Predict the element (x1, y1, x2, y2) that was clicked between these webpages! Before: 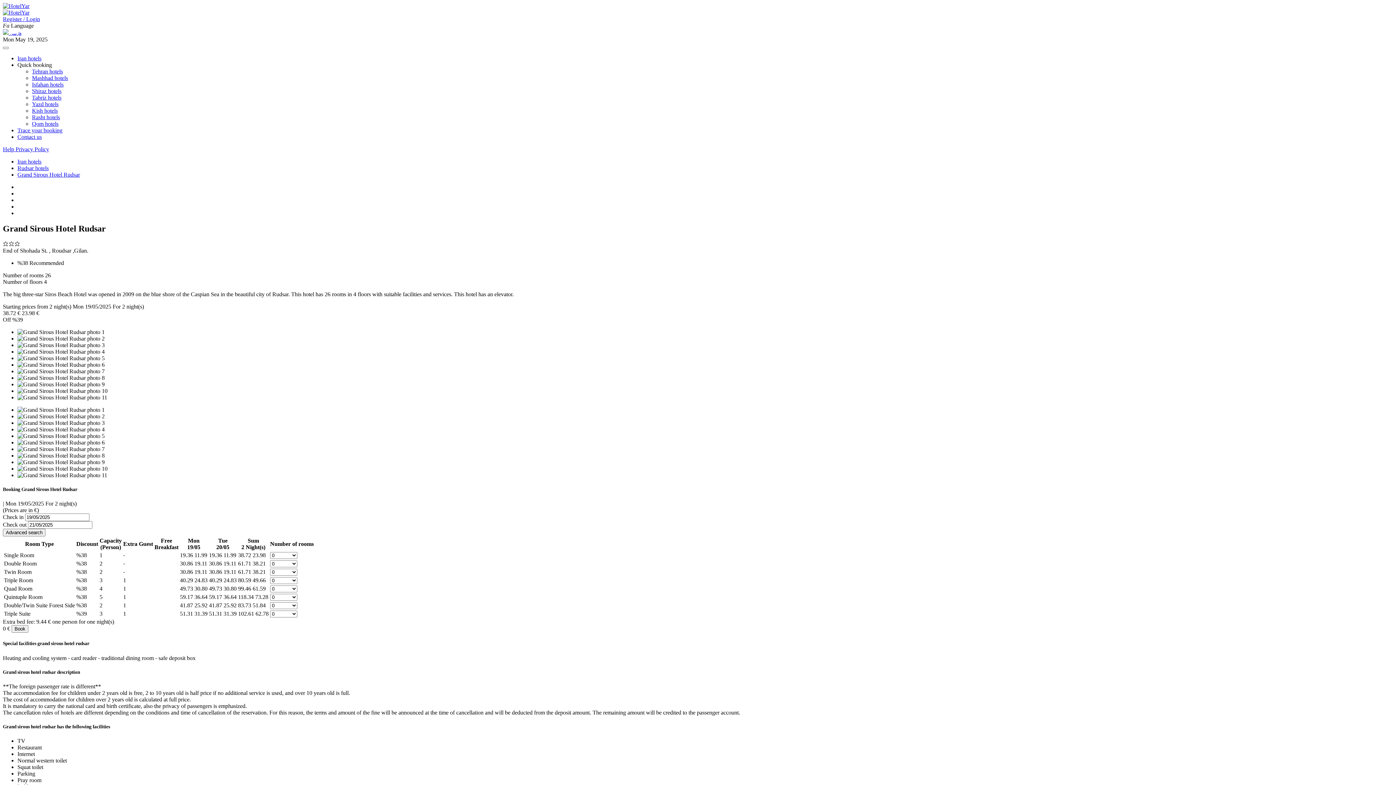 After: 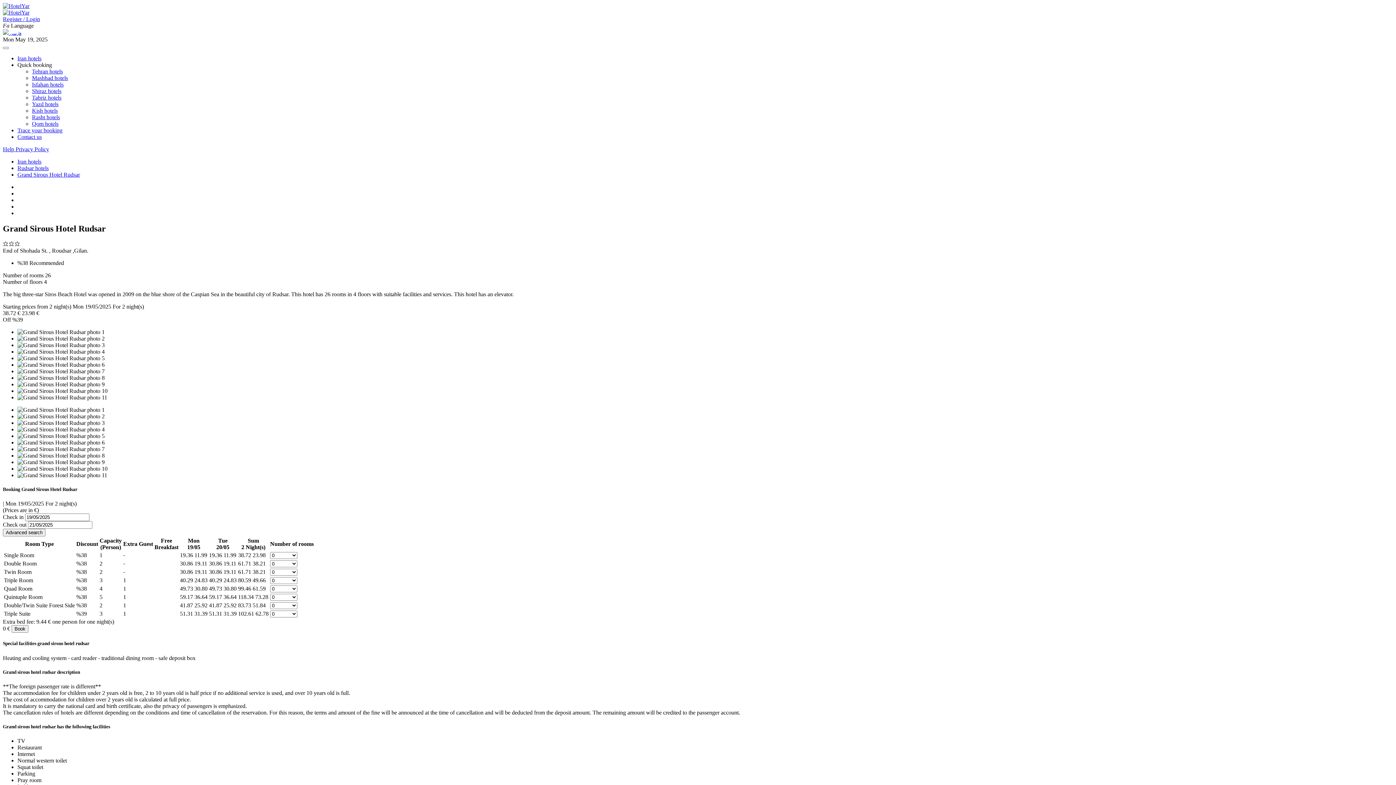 Action: bbox: (2, 529, 45, 536) label: Advanced search